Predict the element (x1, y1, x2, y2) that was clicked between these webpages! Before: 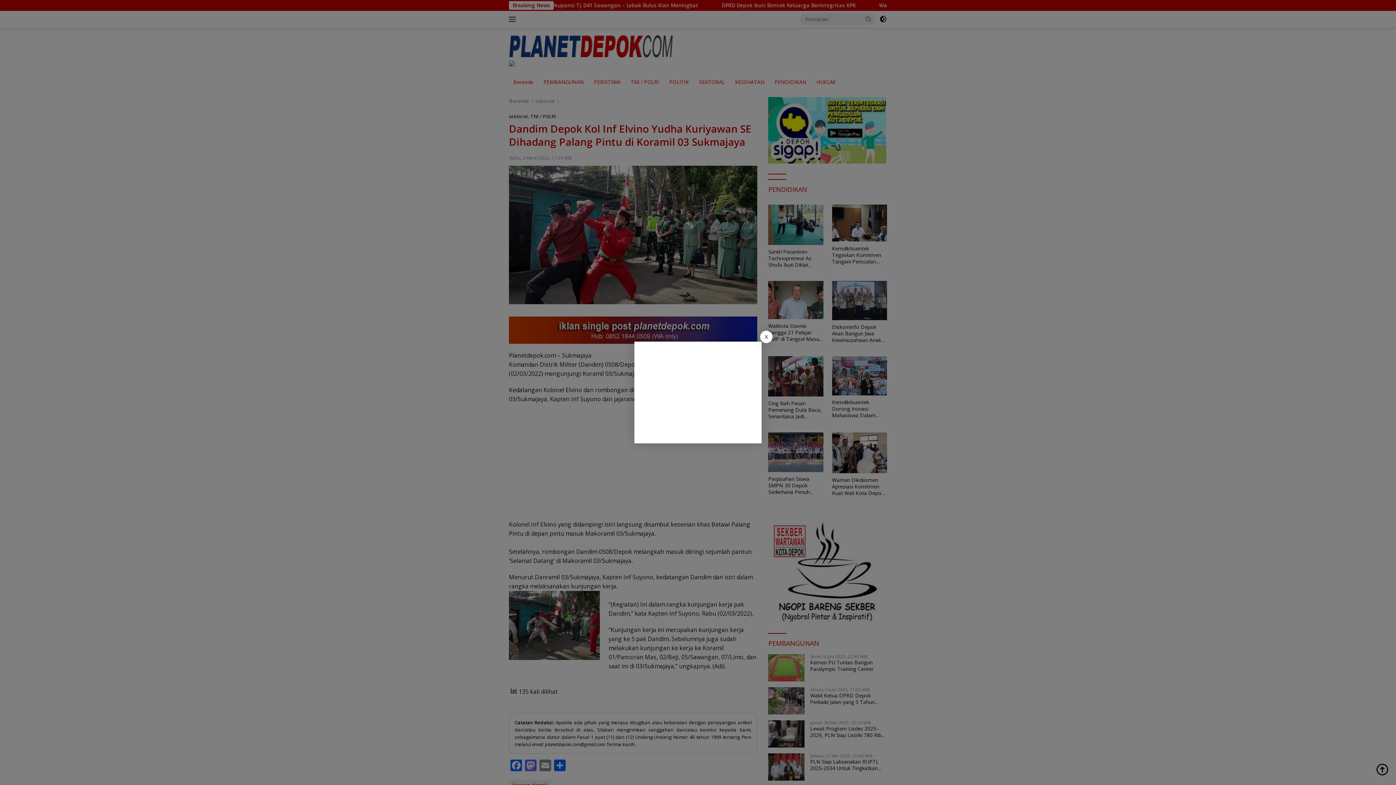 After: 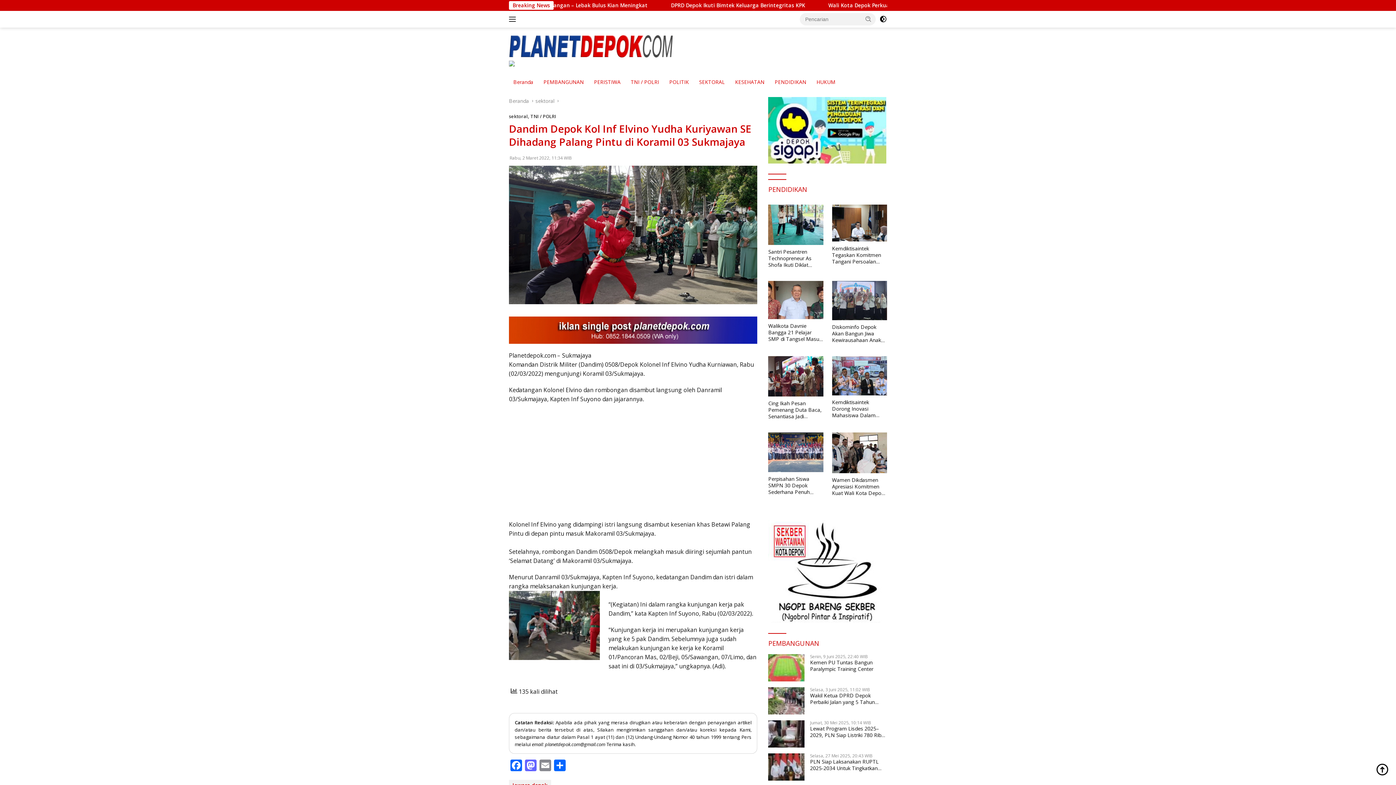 Action: bbox: (760, 330, 772, 343) label: X